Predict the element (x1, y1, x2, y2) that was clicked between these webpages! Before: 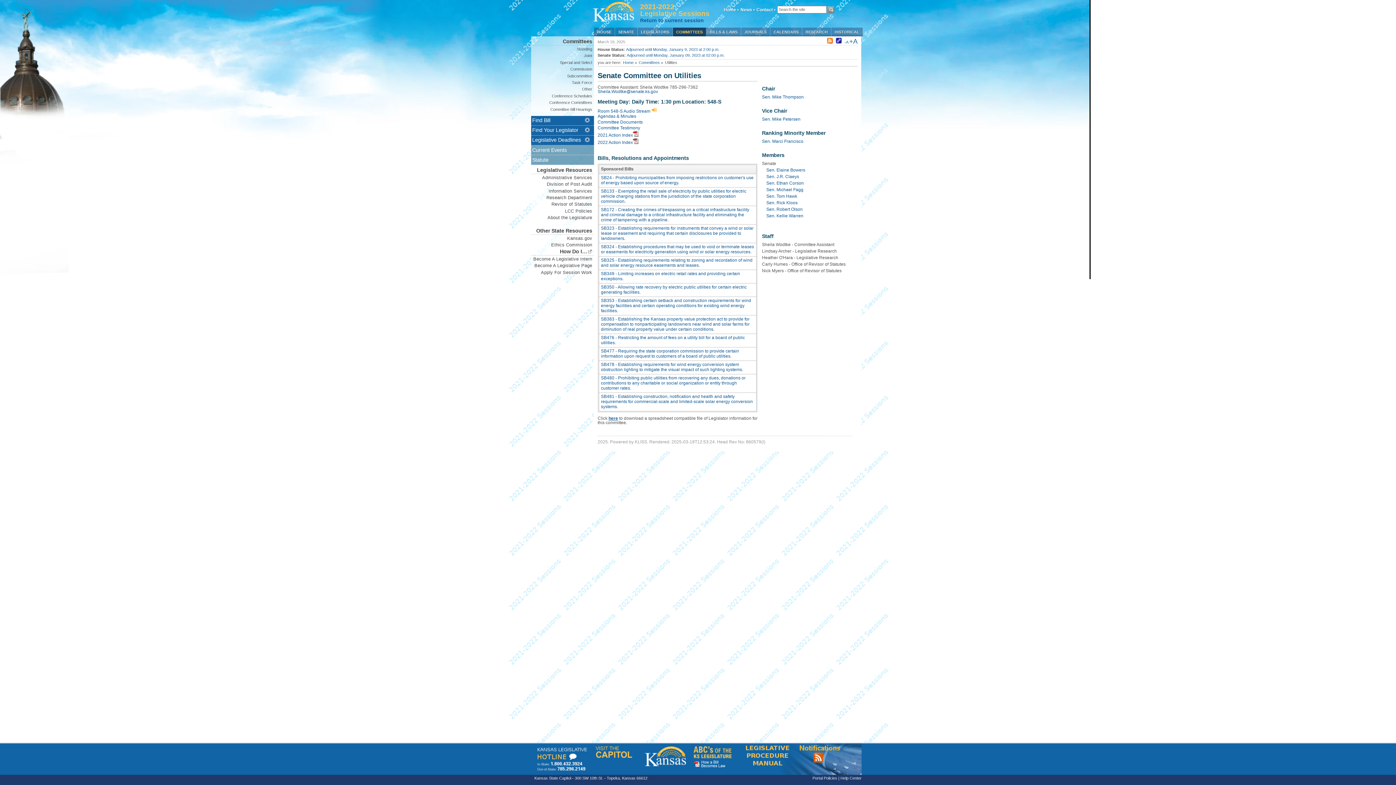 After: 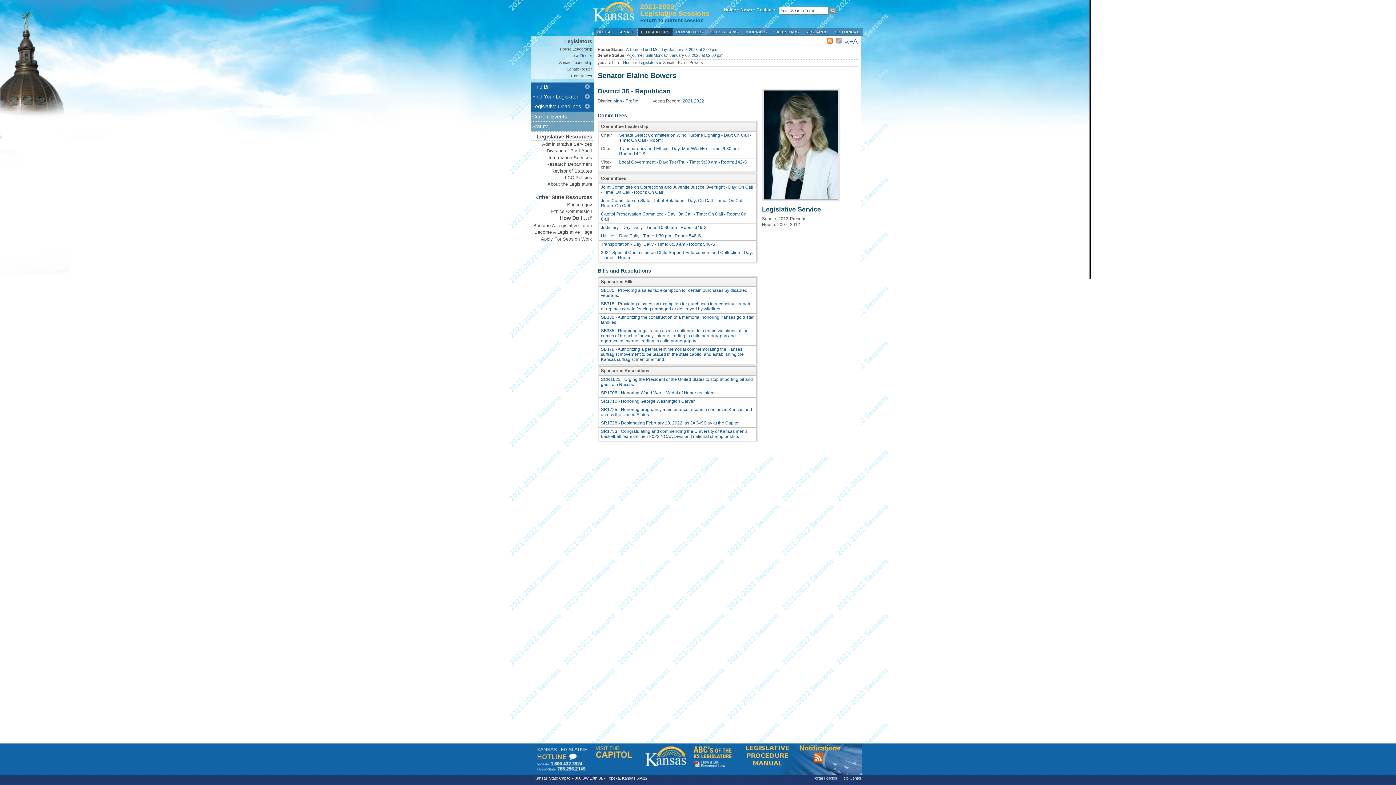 Action: bbox: (766, 167, 805, 172) label: Sen. Elaine Bowers